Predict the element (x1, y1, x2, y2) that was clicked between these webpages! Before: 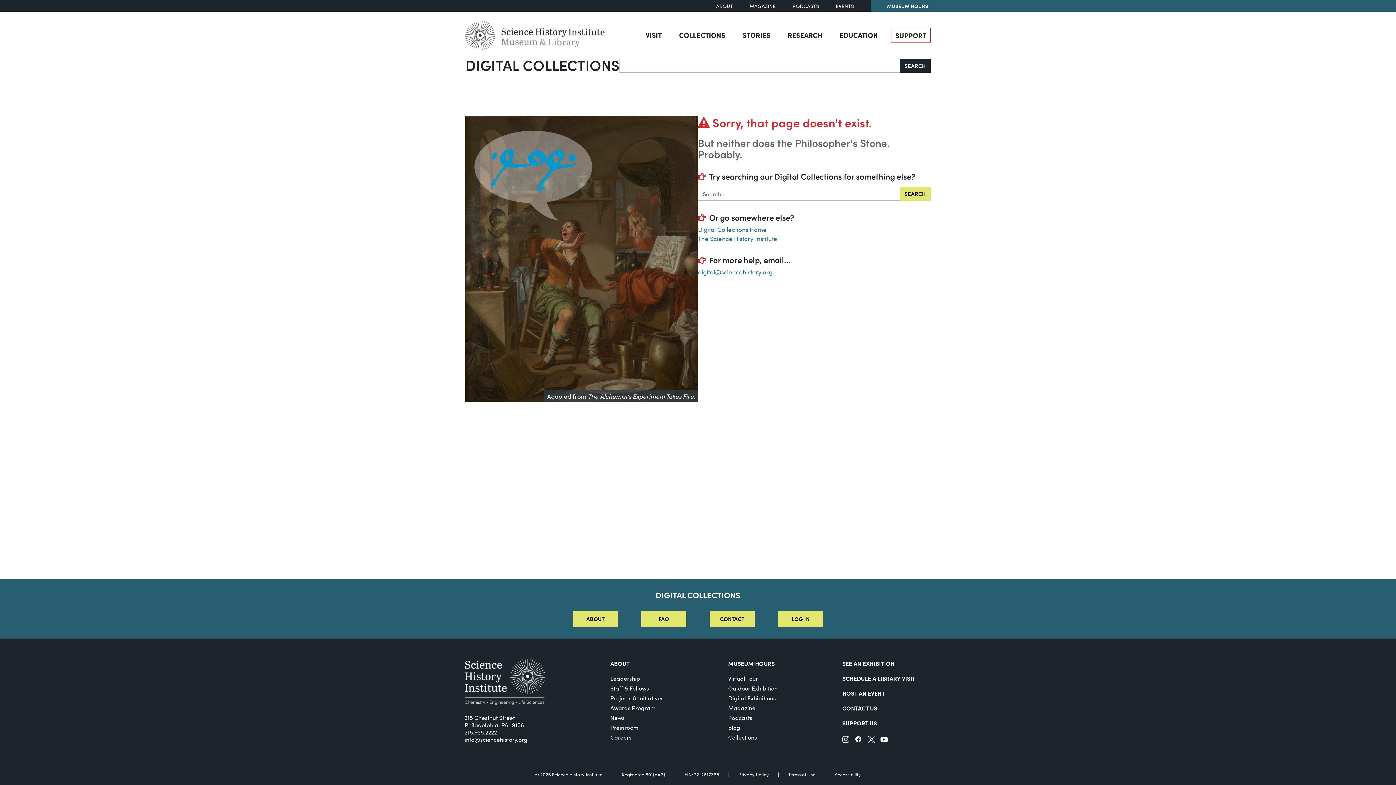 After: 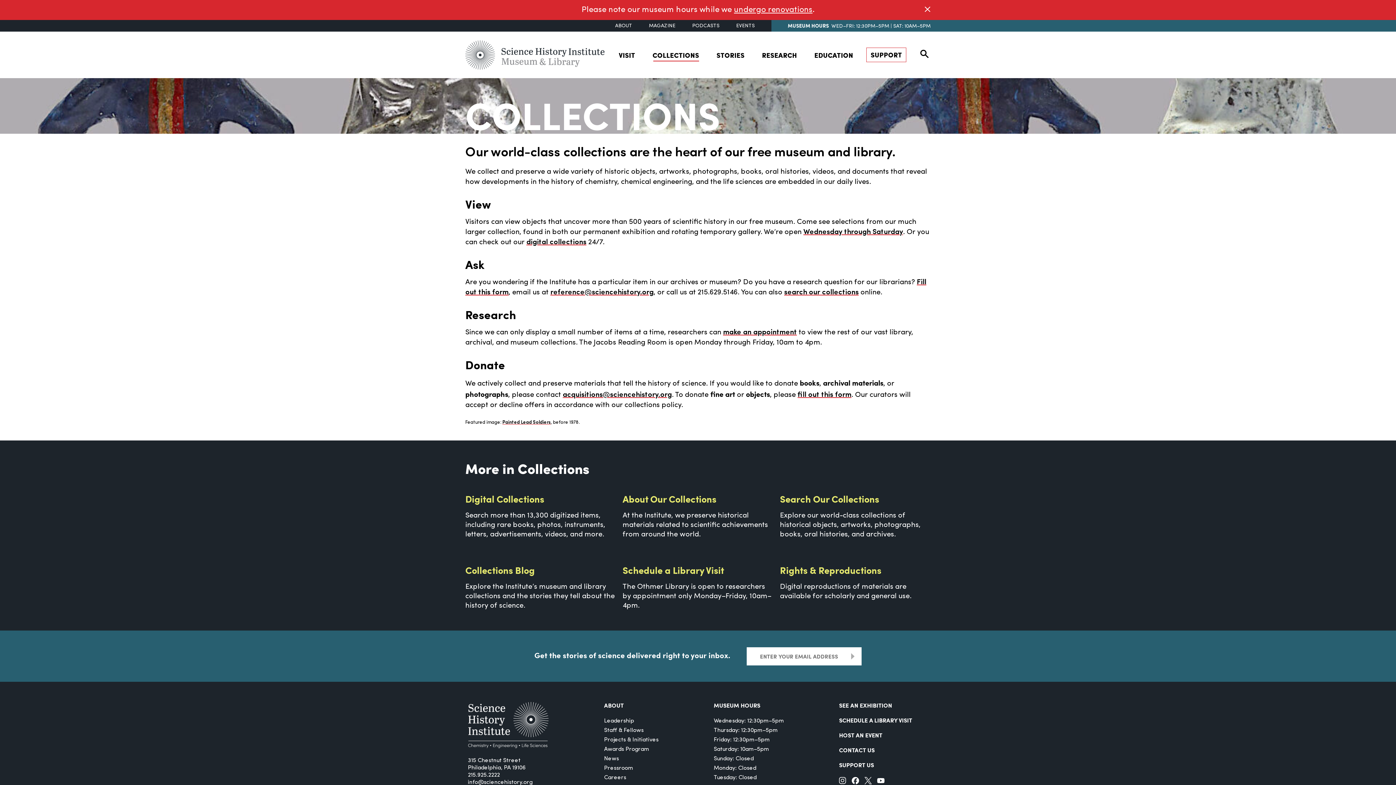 Action: bbox: (728, 733, 757, 741) label: Collections